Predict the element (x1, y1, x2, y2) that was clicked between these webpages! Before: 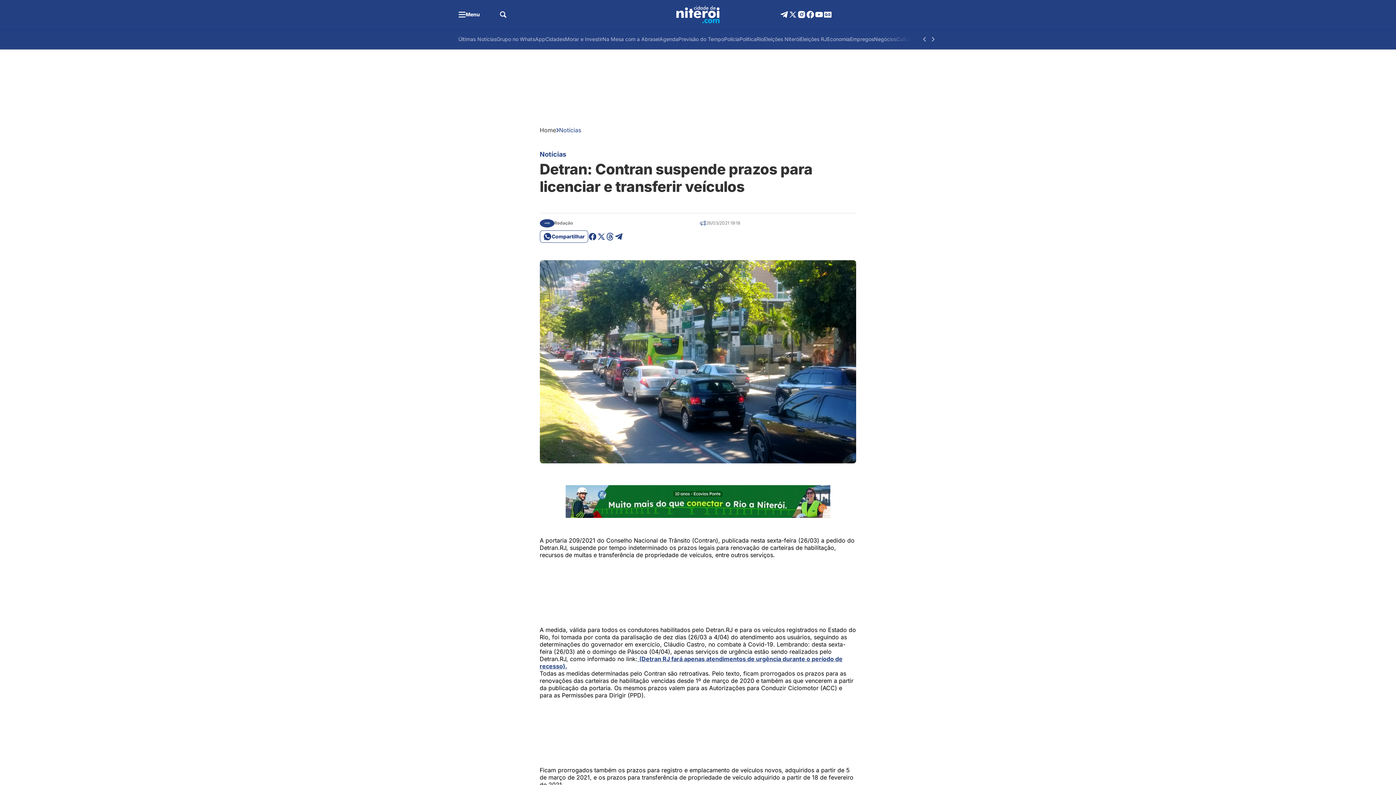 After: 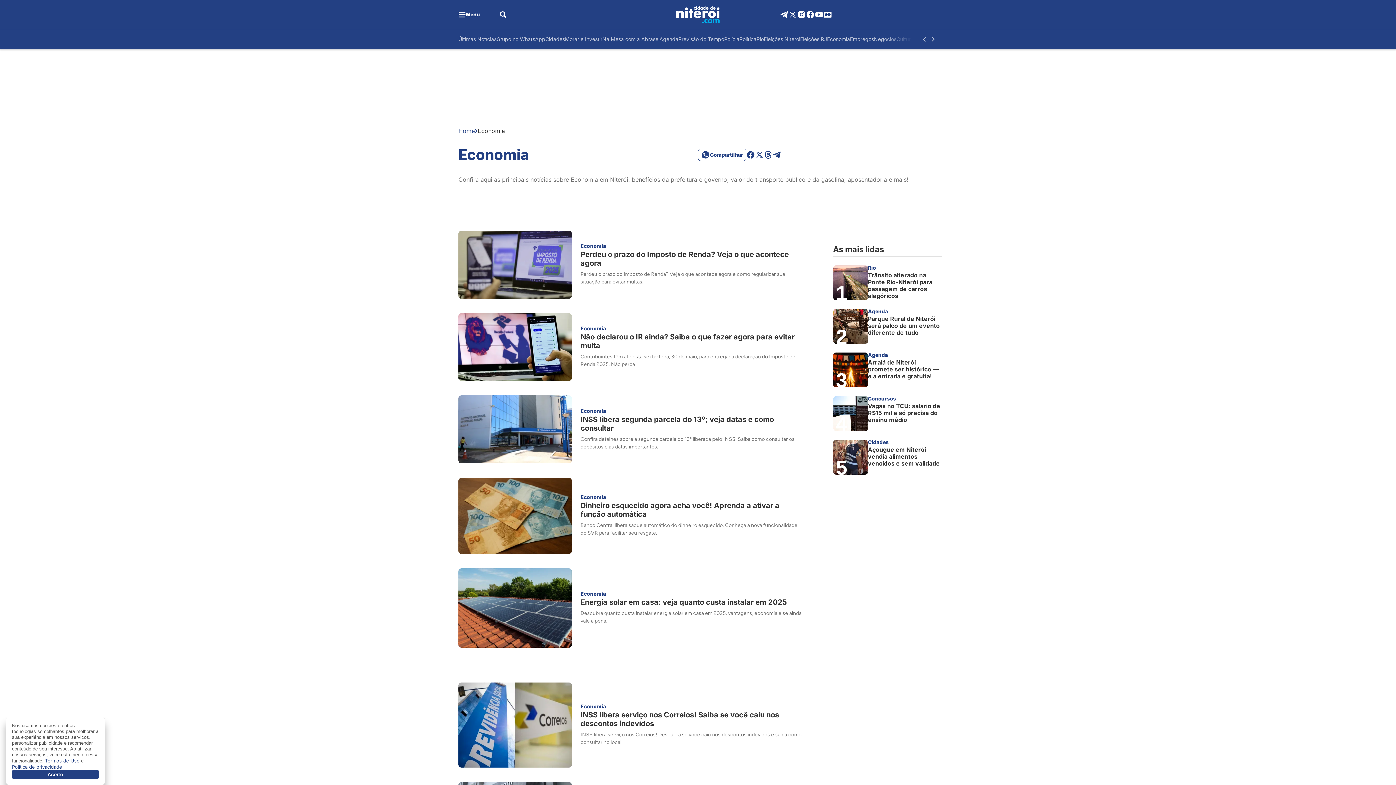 Action: label: Economia bbox: (827, 34, 850, 43)